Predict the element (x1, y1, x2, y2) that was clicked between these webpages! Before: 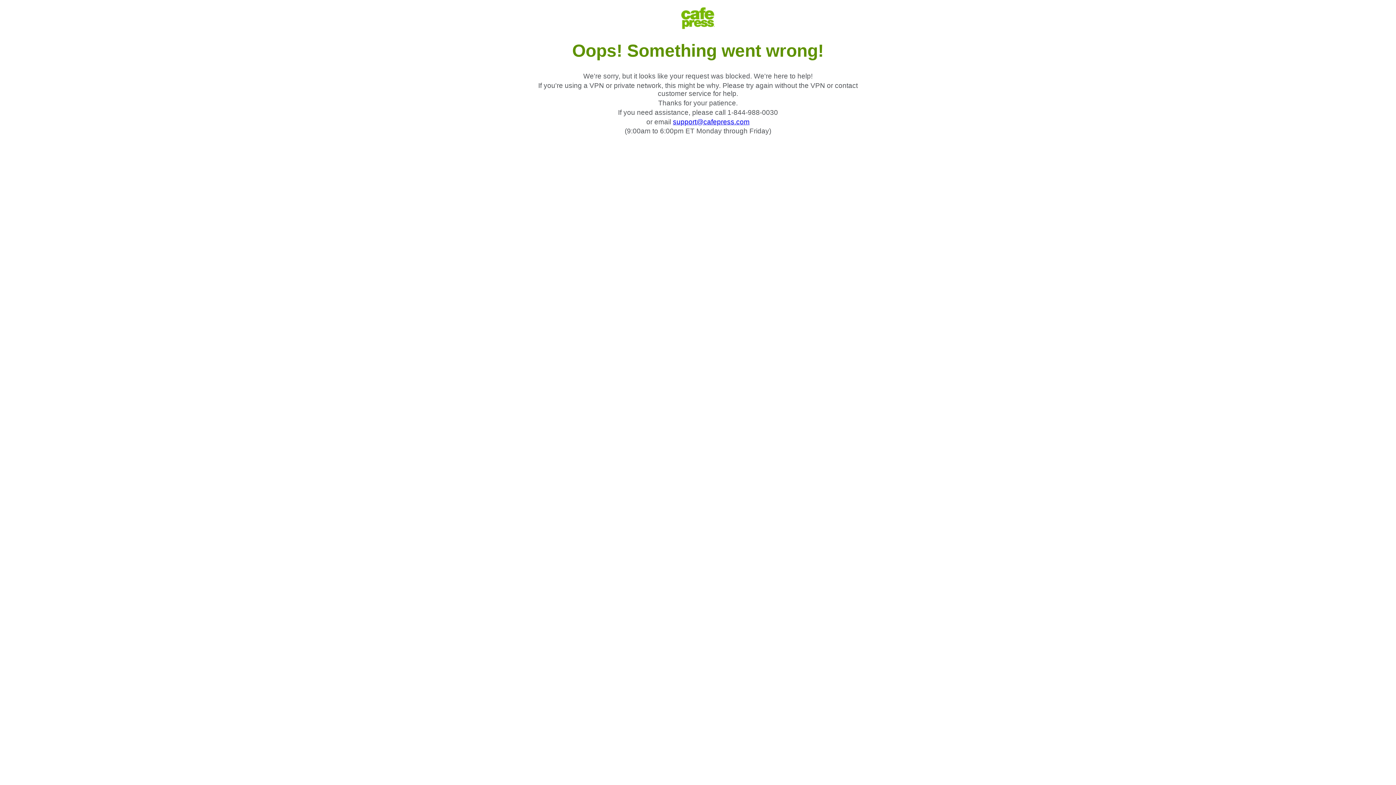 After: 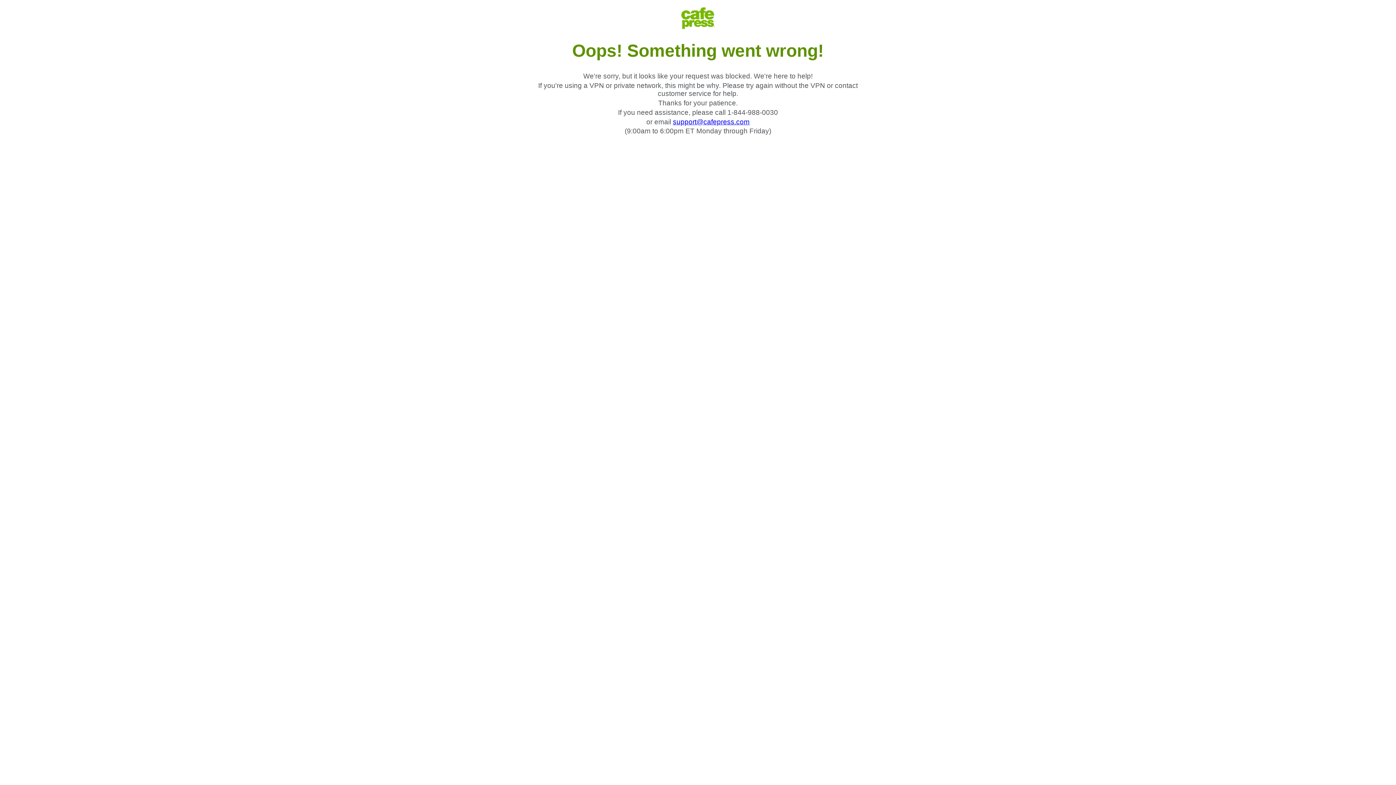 Action: bbox: (673, 118, 749, 125) label: support@cafepress.com